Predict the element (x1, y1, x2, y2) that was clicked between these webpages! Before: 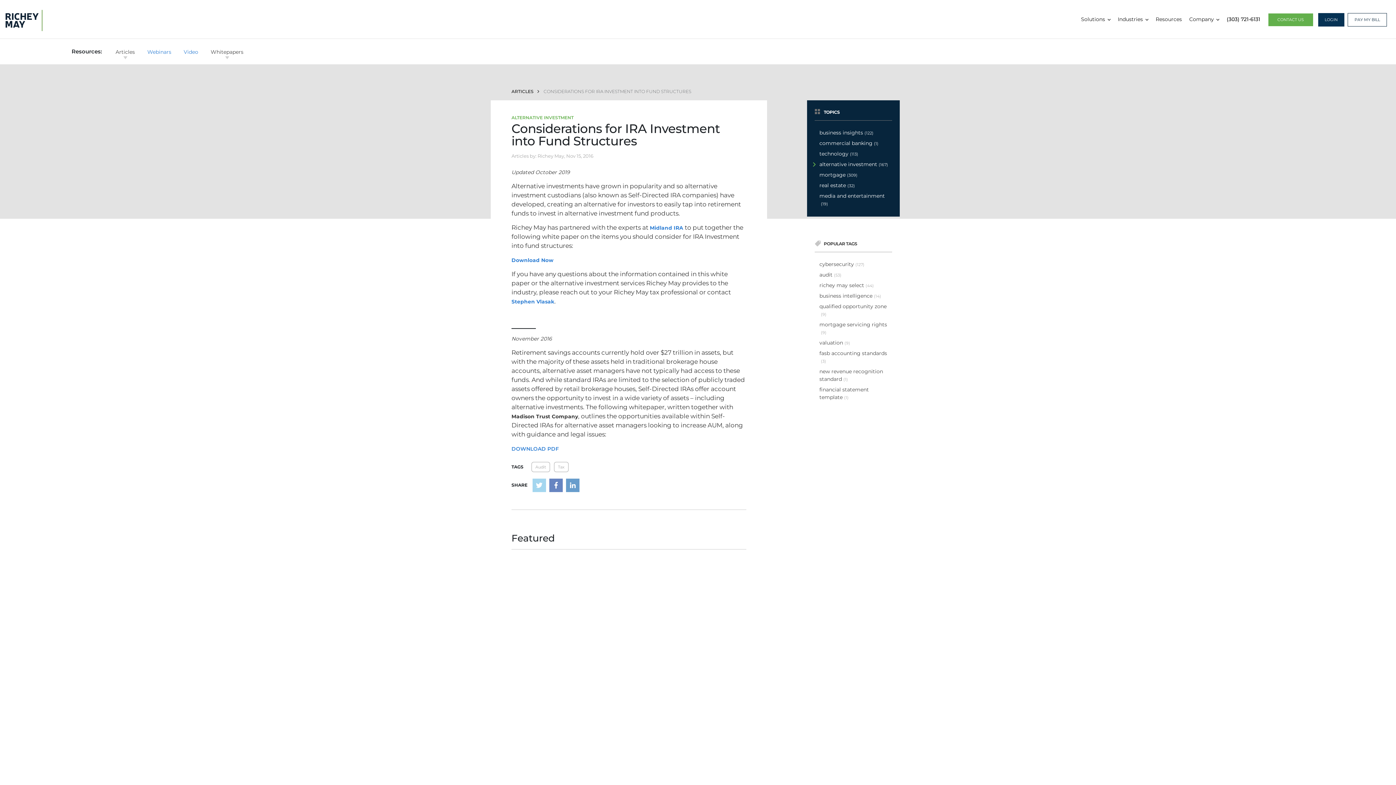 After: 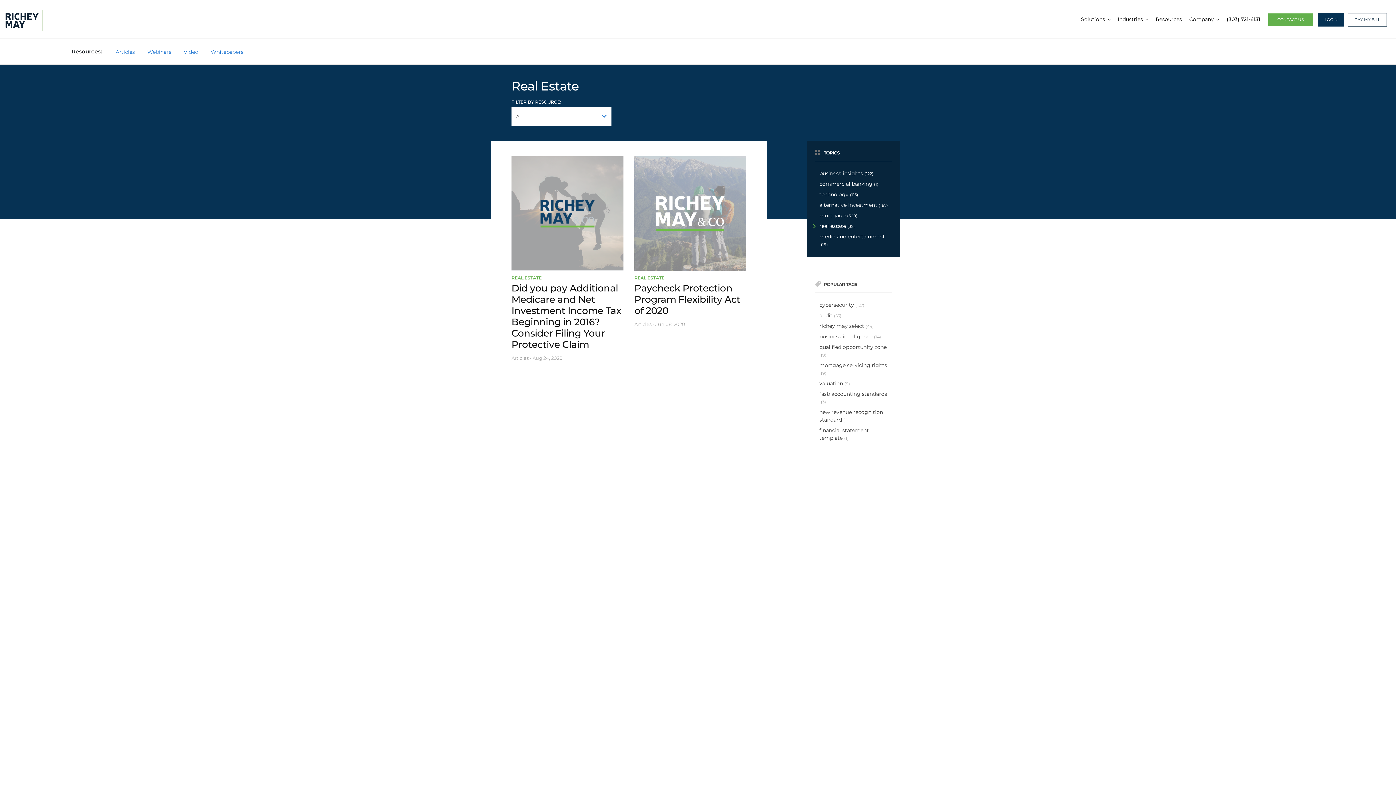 Action: label: real estate(32) bbox: (814, 180, 892, 190)